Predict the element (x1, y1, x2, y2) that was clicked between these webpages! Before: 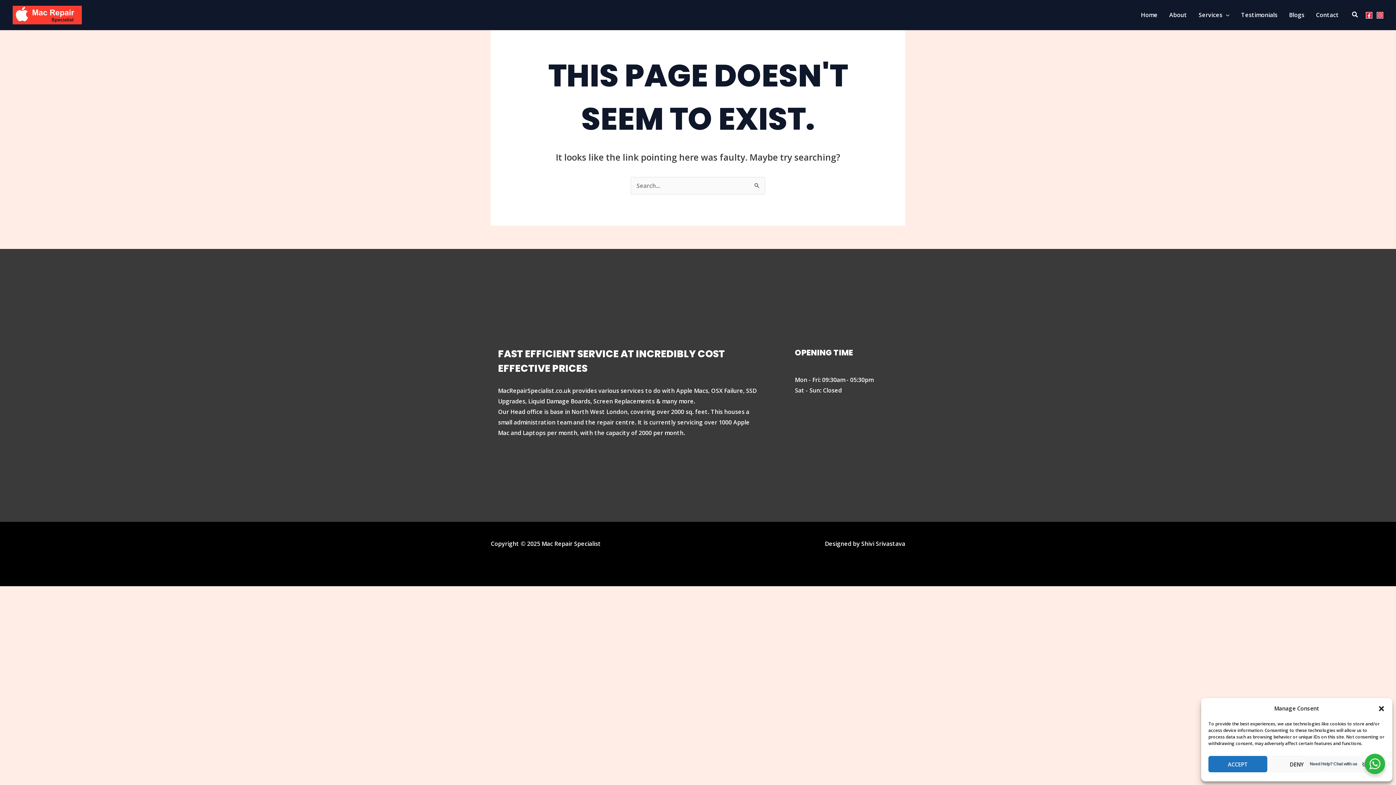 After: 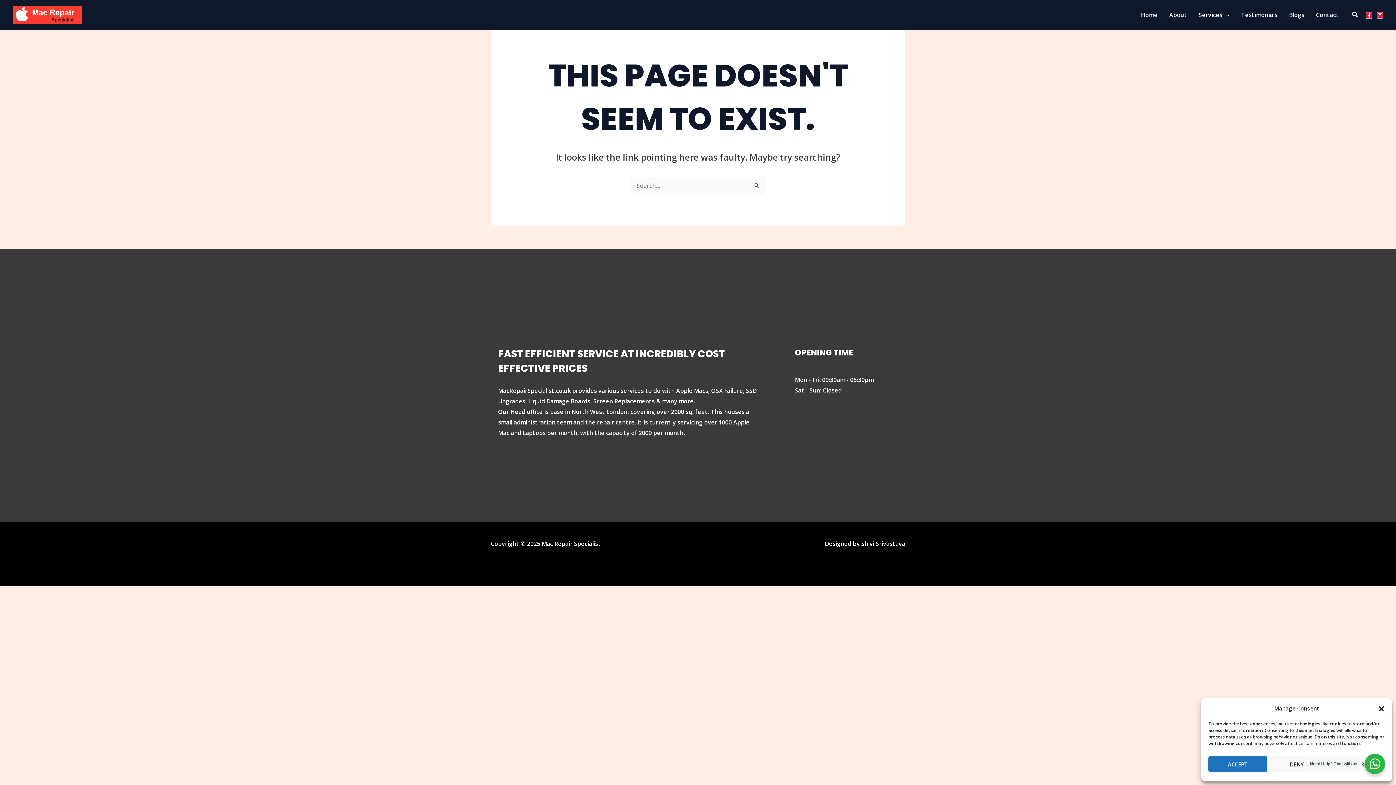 Action: bbox: (1377, 12, 1383, 18) label: Instagram